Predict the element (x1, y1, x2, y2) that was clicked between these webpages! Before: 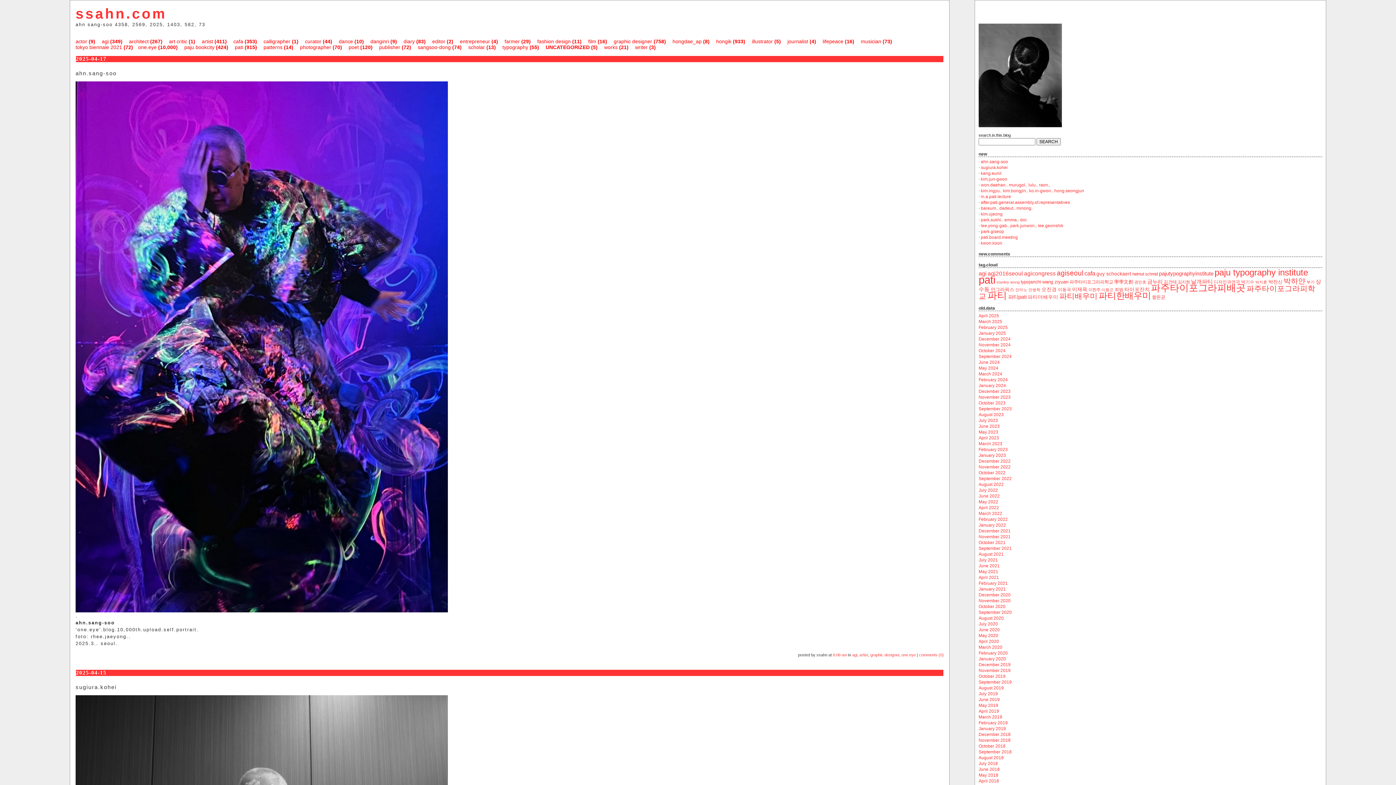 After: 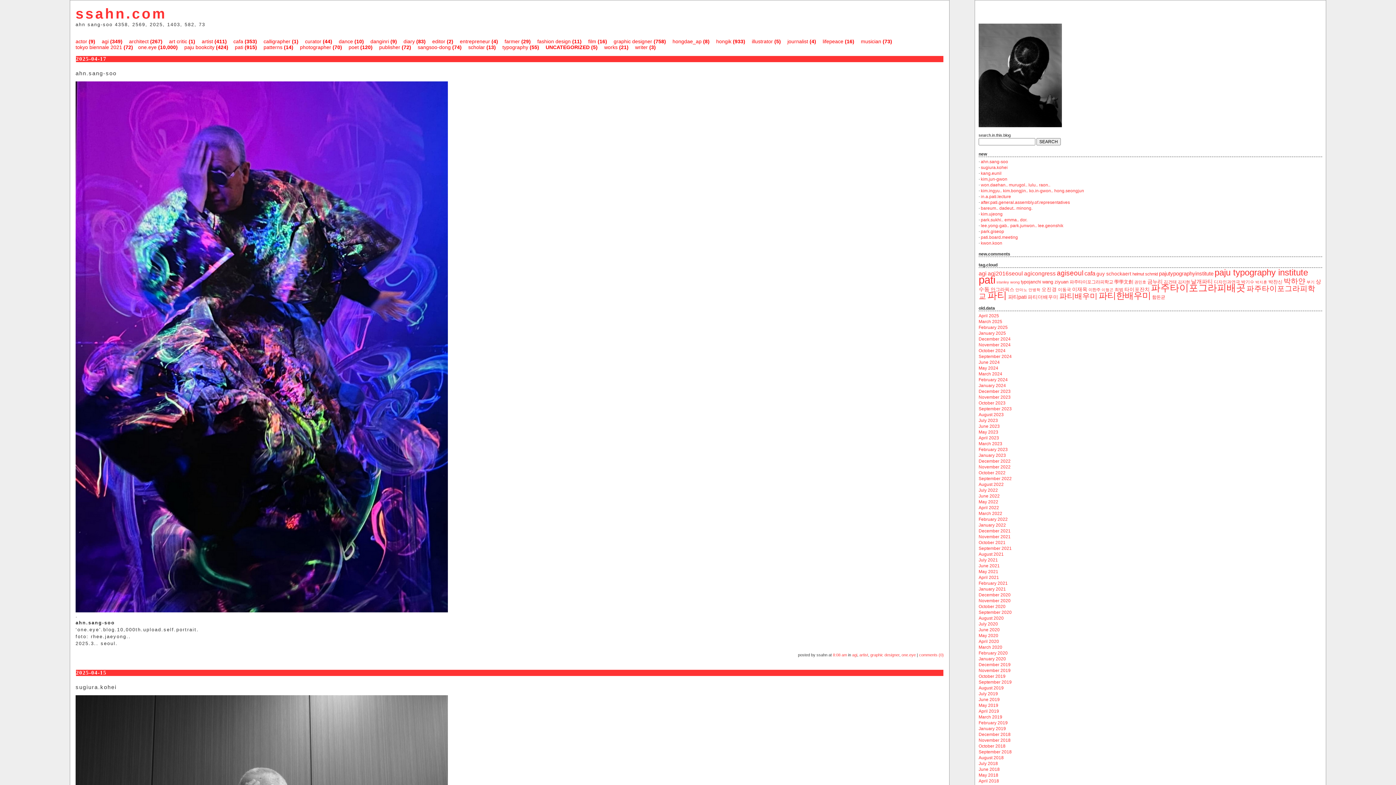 Action: bbox: (75, 5, 166, 21) label: ssahn.com